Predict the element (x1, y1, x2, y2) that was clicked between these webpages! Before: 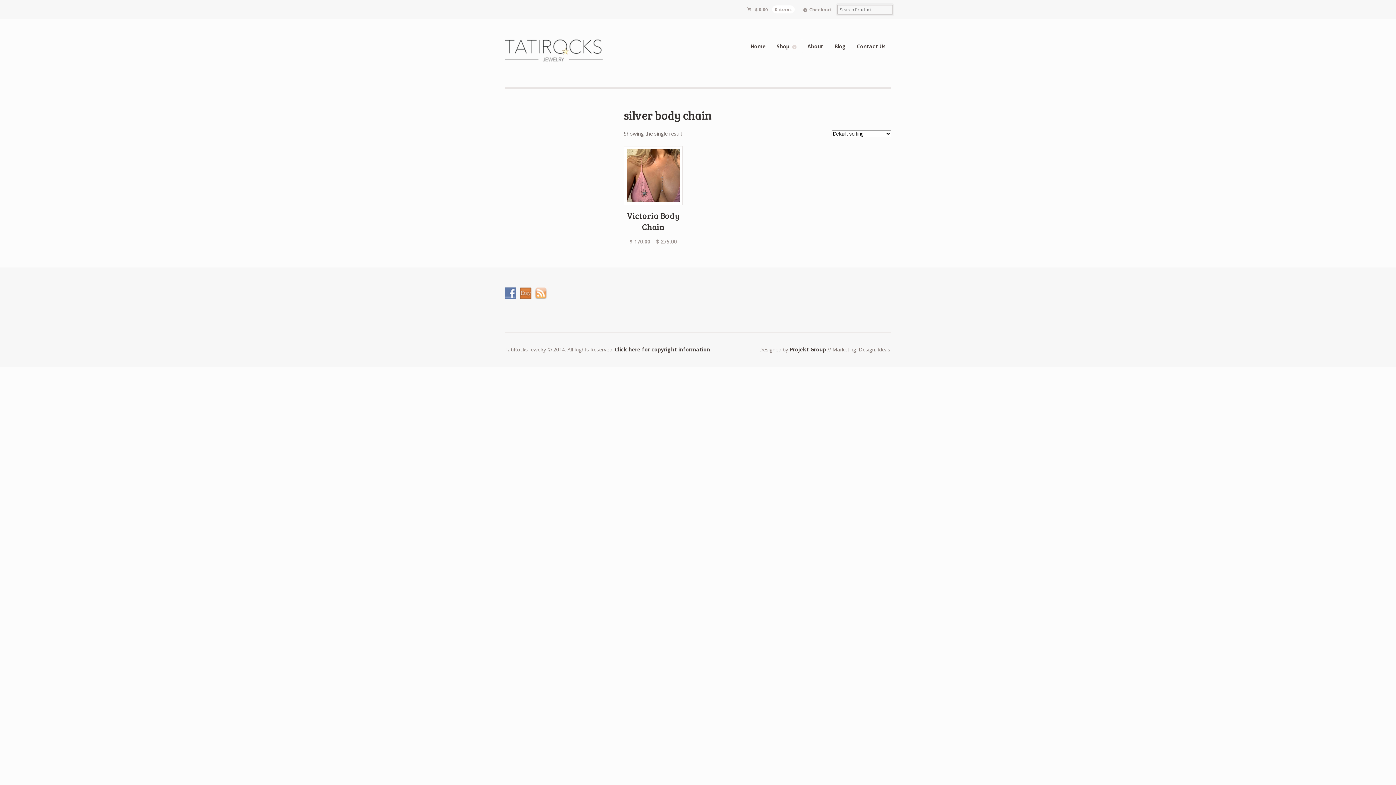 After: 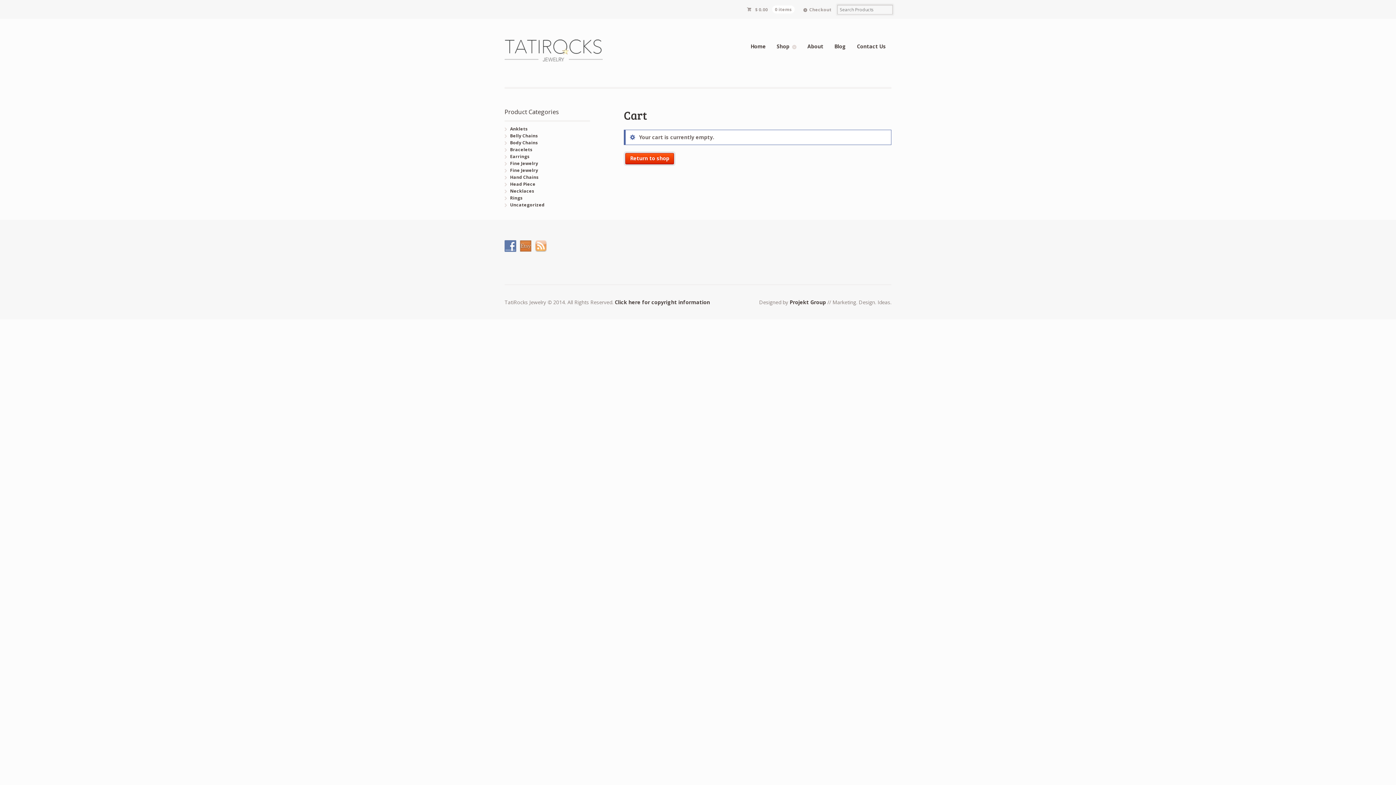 Action: label: Checkout bbox: (799, 0, 836, 19)